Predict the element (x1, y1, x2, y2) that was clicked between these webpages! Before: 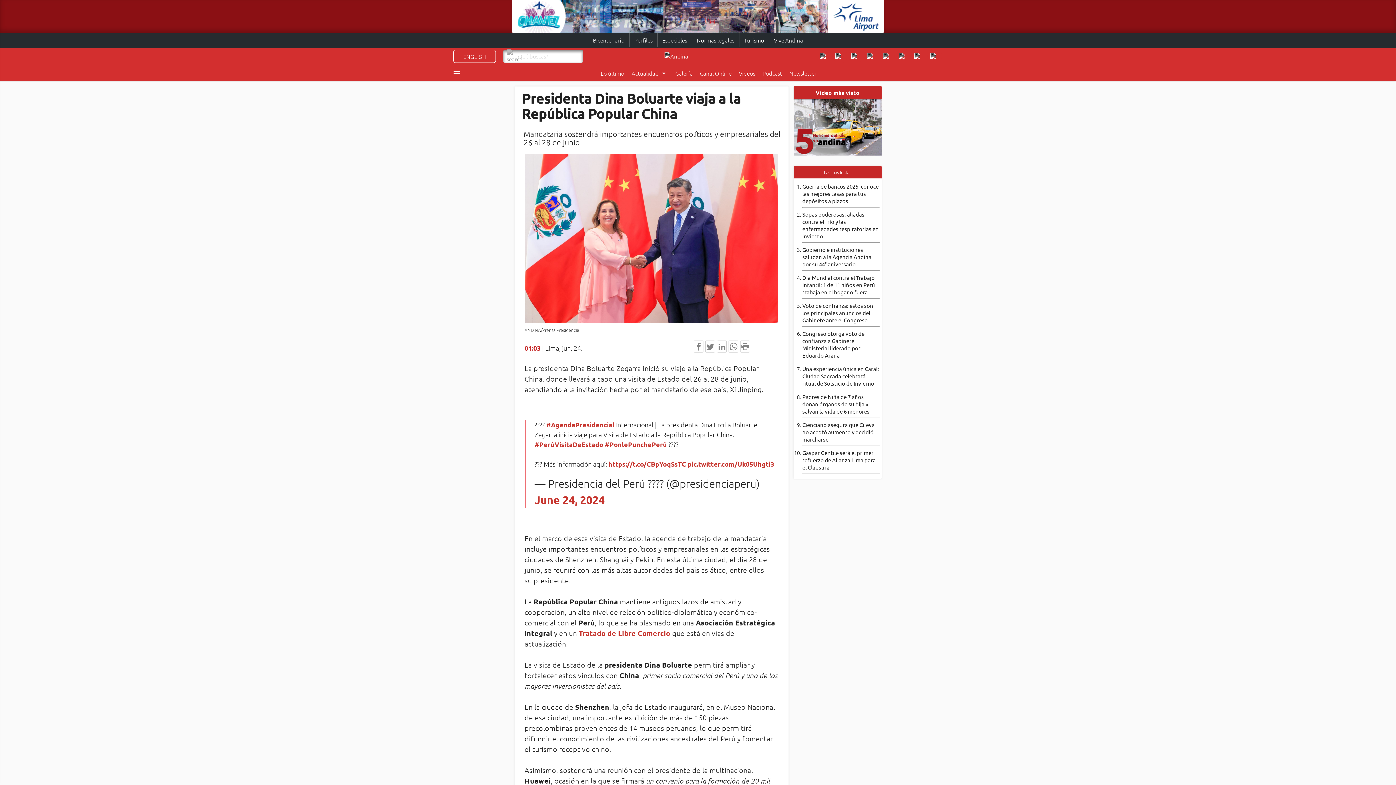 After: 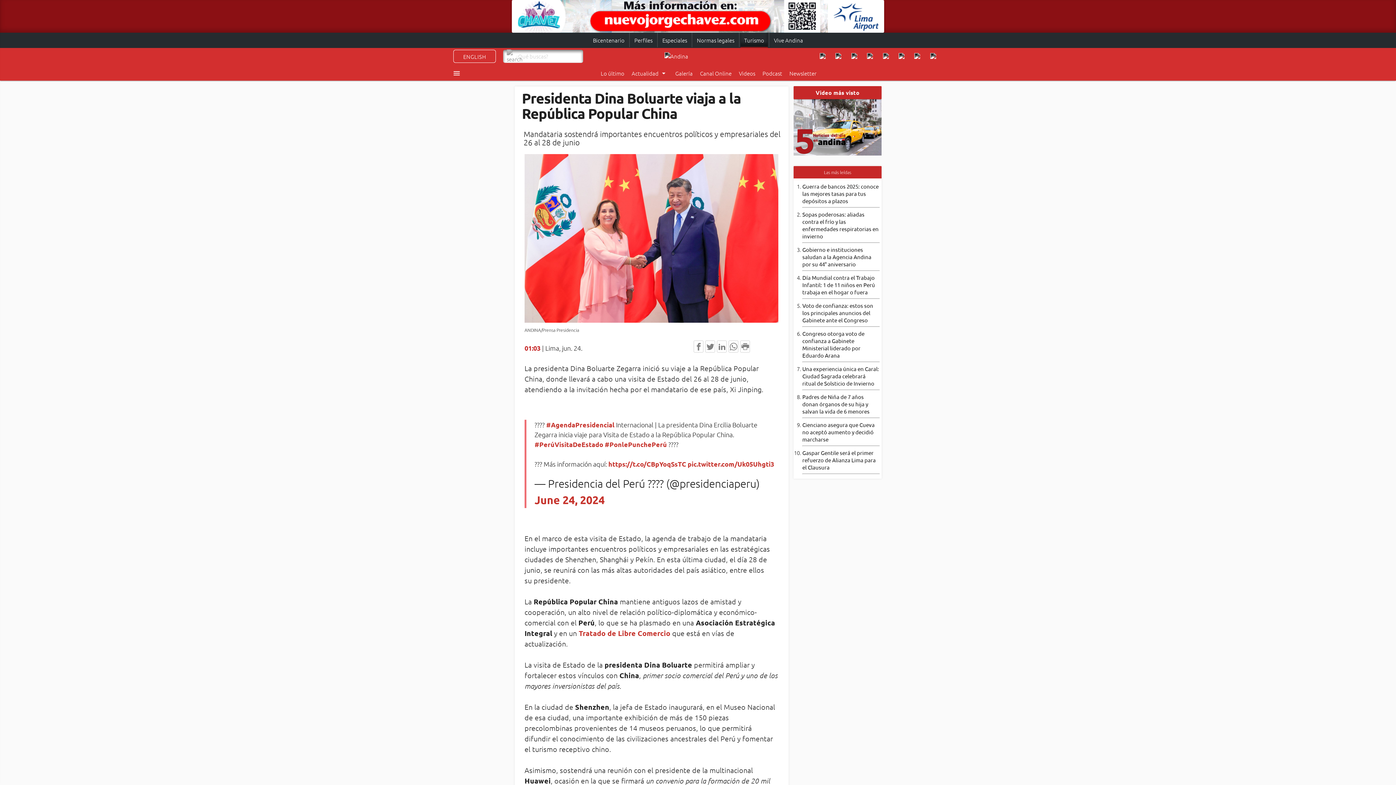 Action: label: Turismo bbox: (740, 32, 768, 48)